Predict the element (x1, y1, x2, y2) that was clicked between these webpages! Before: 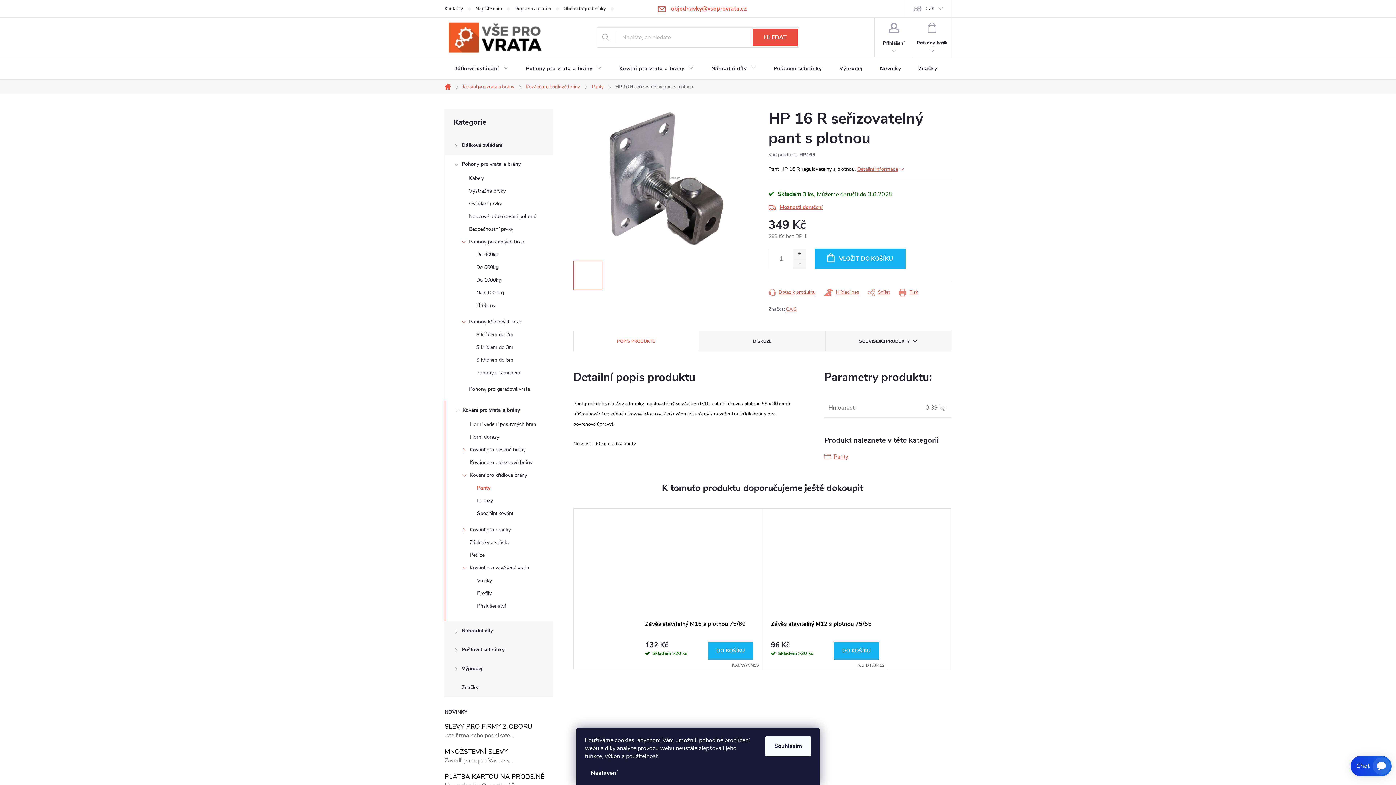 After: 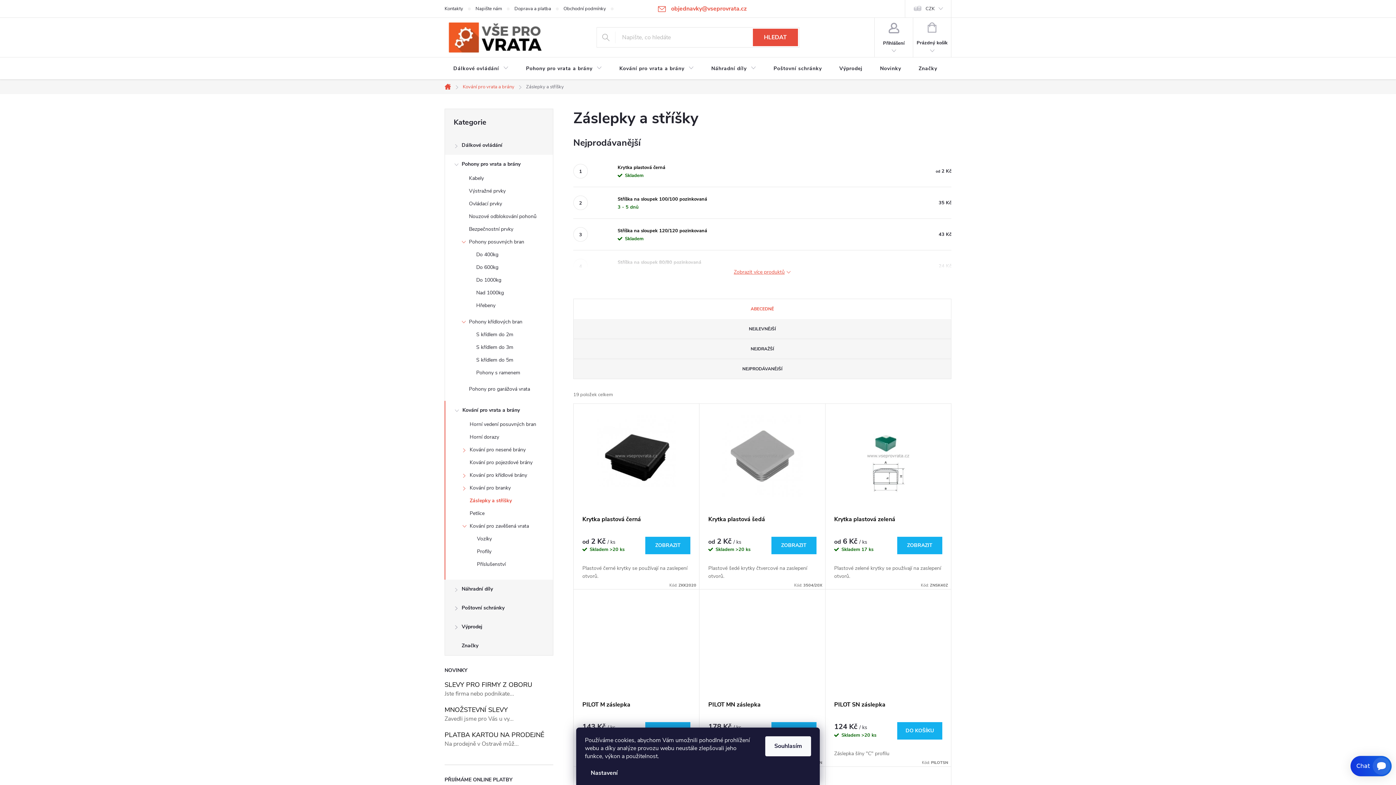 Action: label: Záslepky a stříšky bbox: (445, 538, 553, 550)